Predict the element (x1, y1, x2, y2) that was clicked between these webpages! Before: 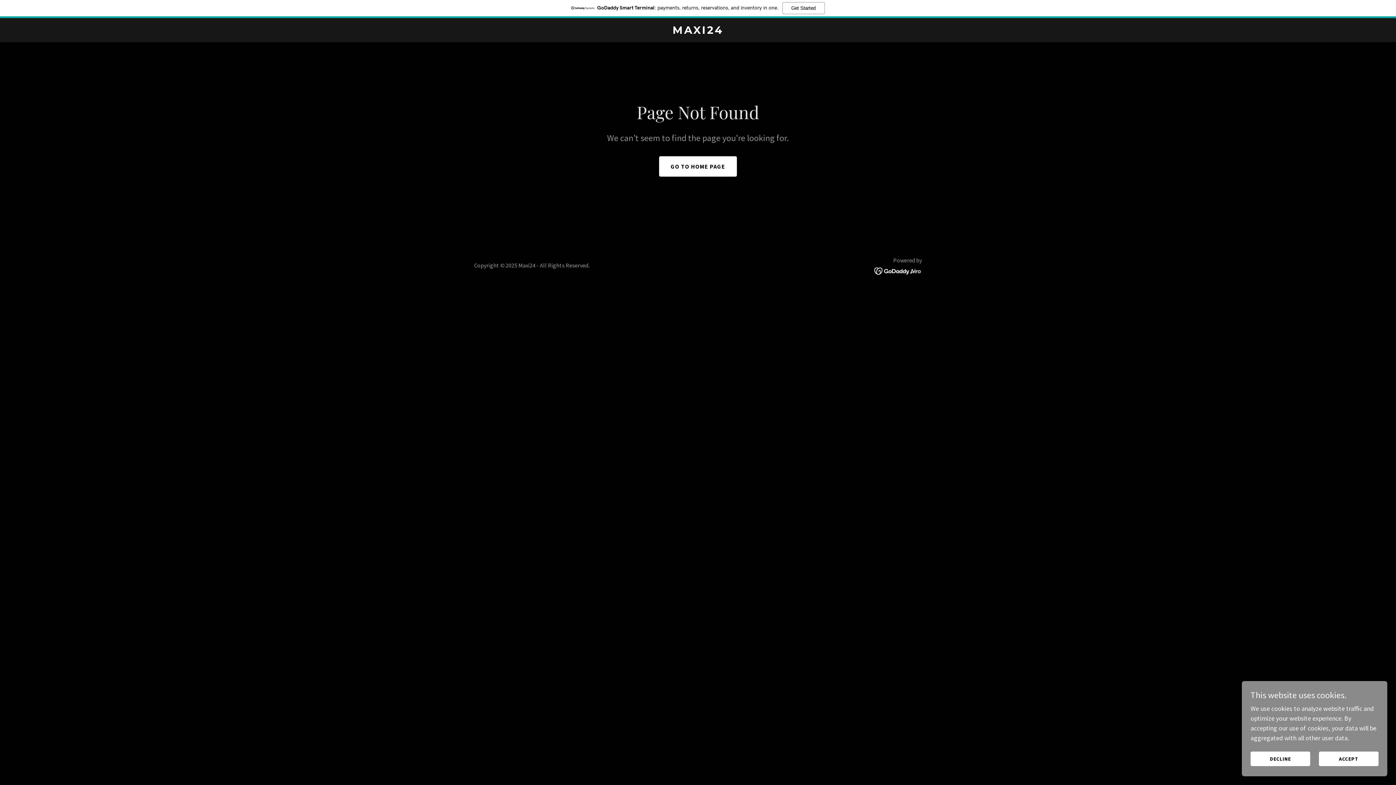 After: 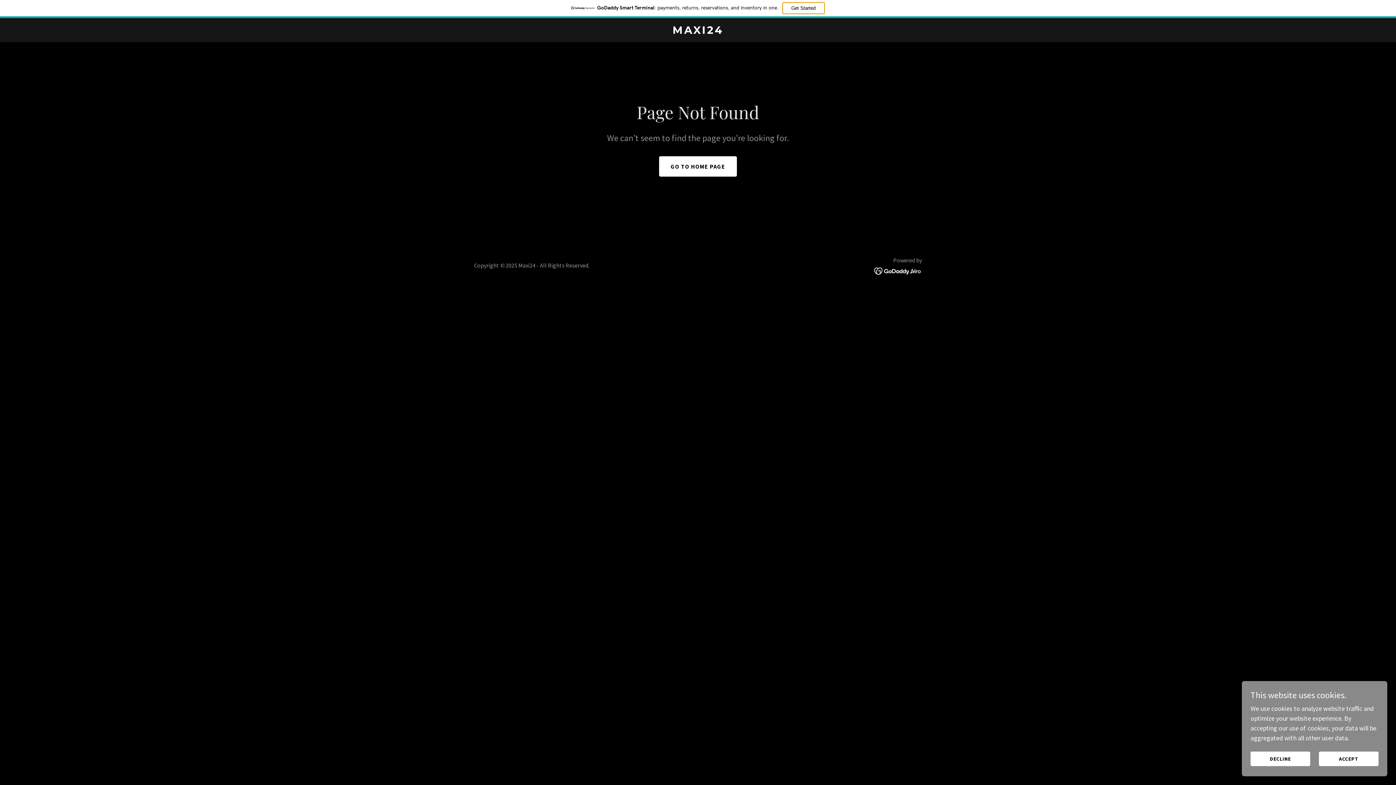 Action: bbox: (782, 2, 824, 14) label: Get Started